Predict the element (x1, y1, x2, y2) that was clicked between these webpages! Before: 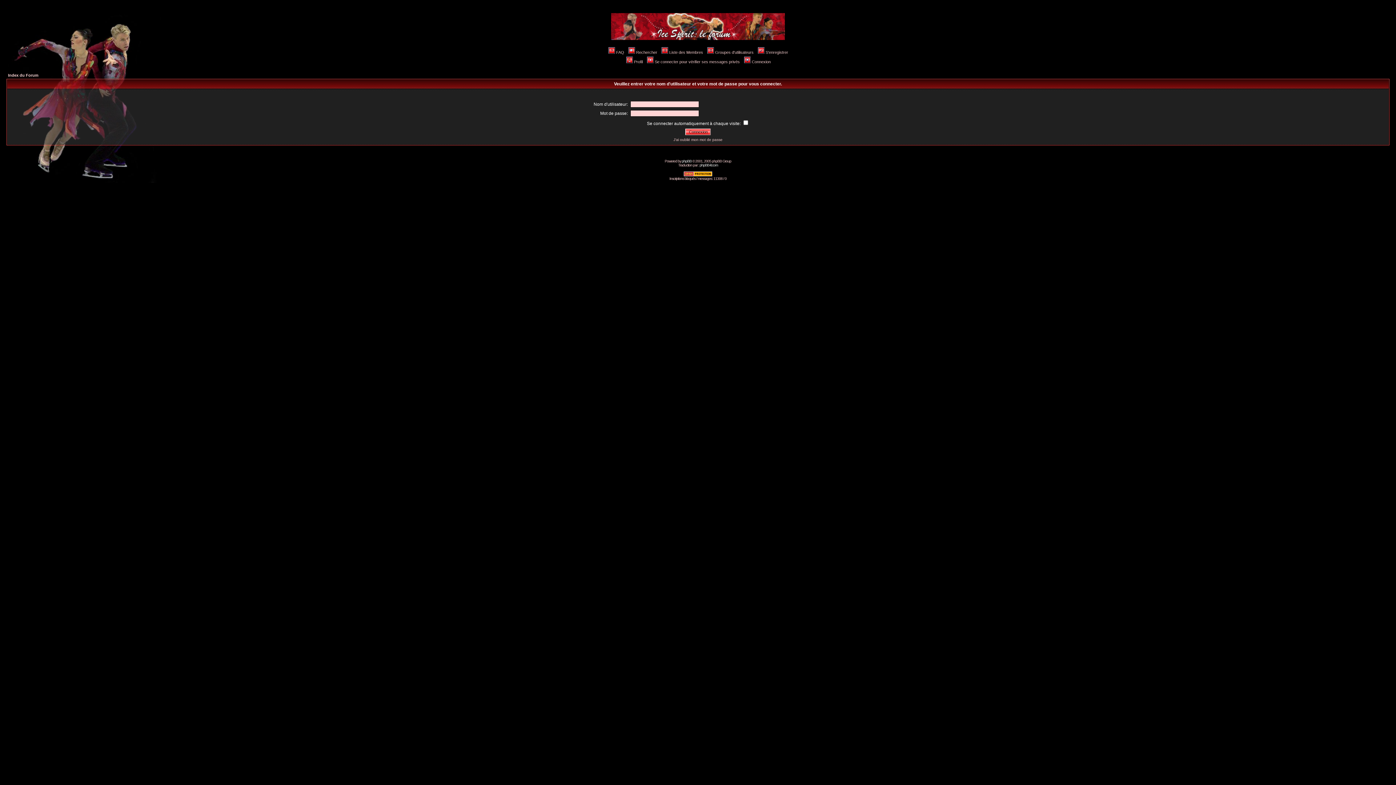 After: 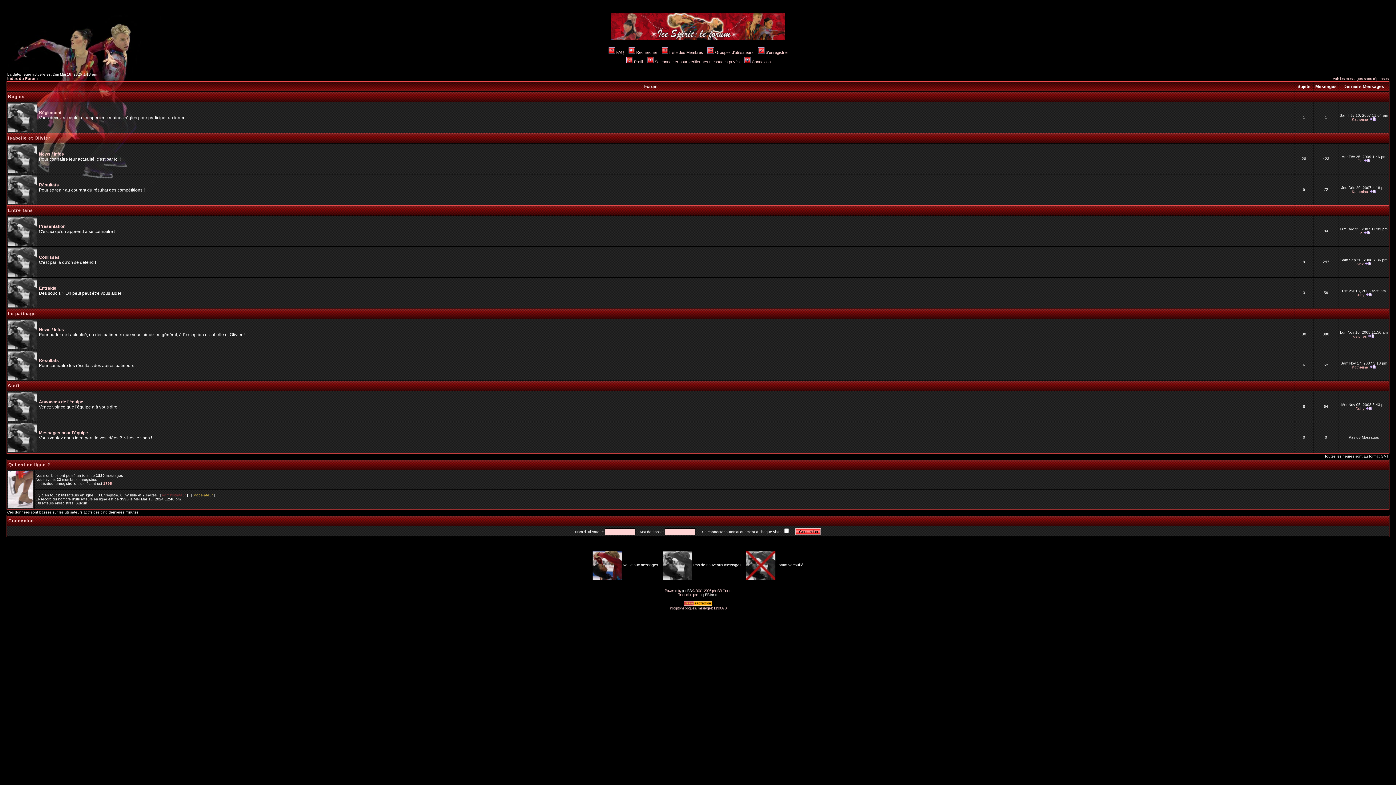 Action: bbox: (611, 36, 785, 41)